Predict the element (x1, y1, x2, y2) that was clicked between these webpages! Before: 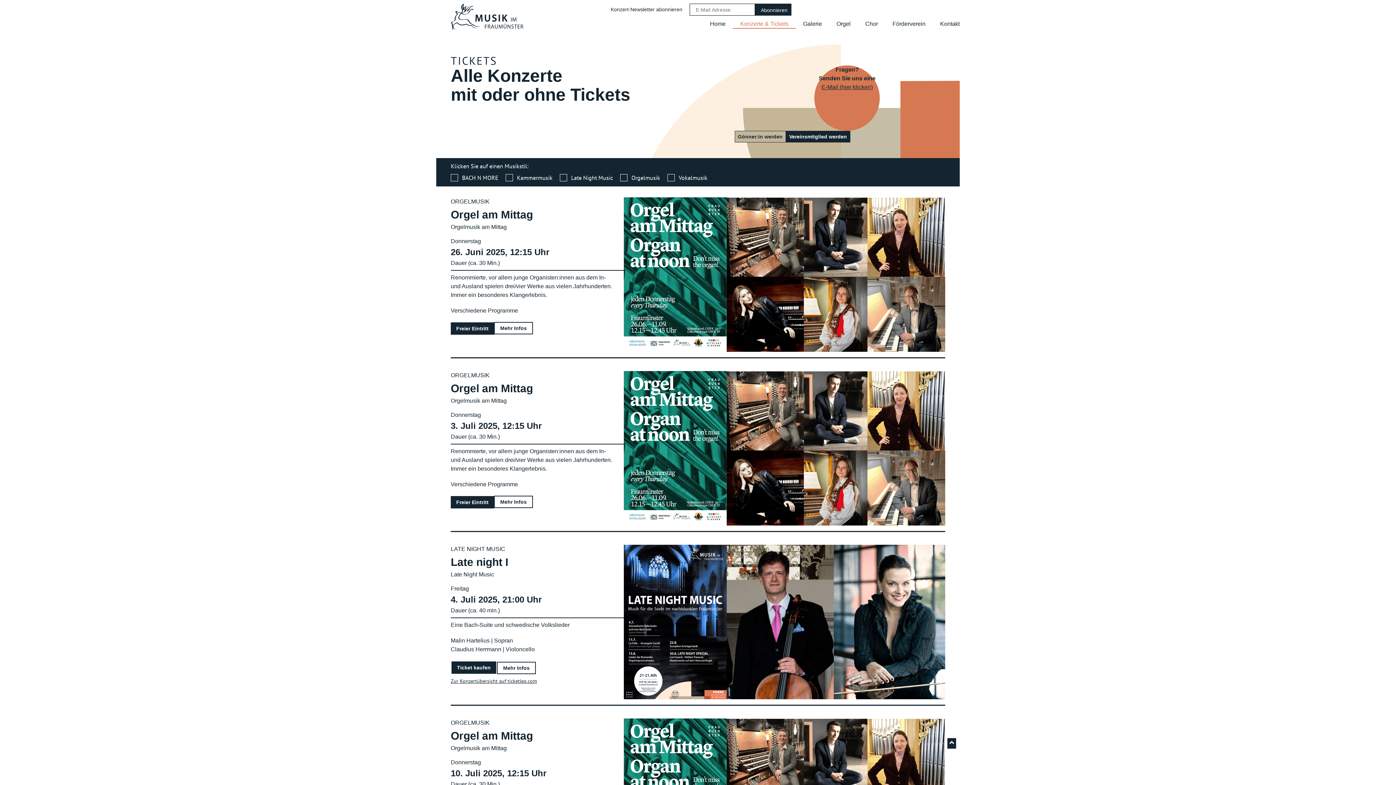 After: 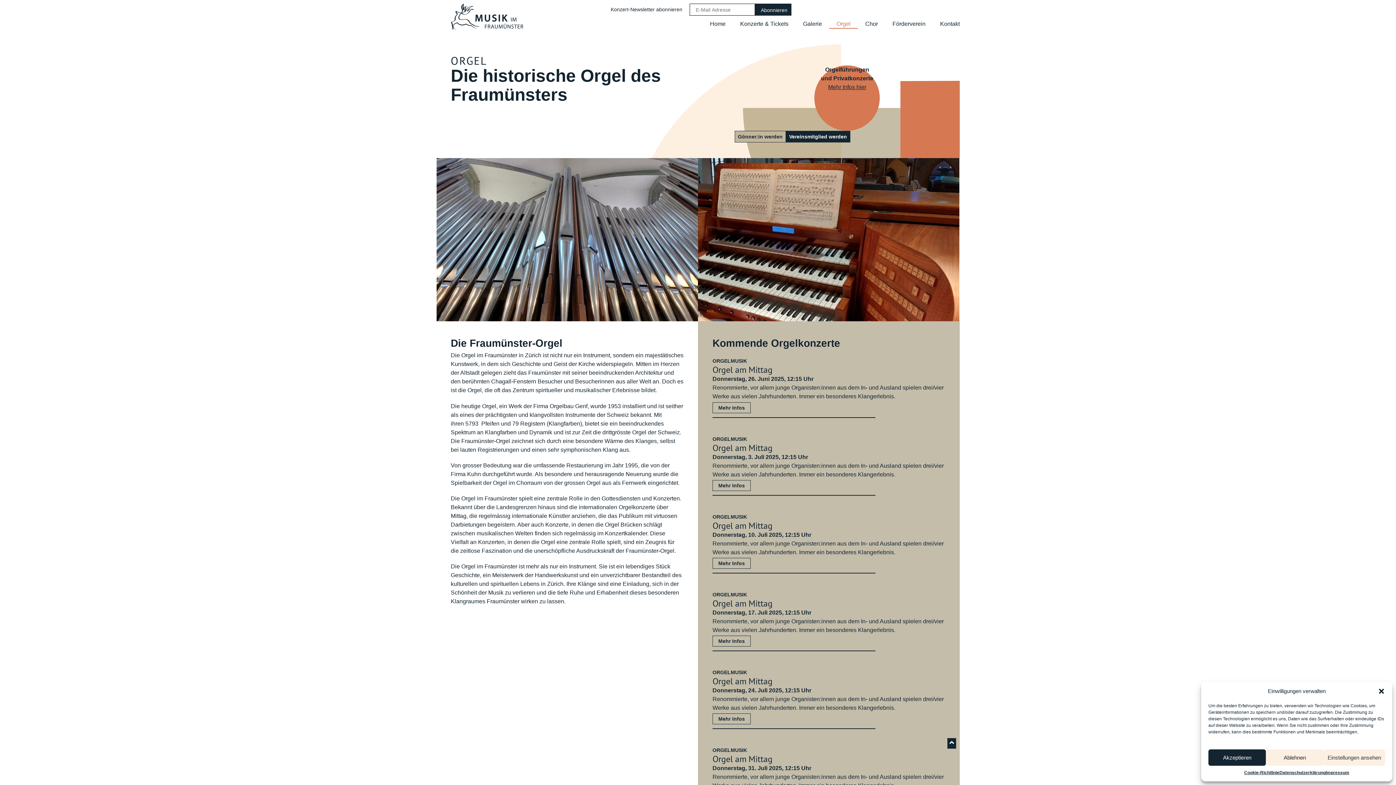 Action: label: Orgel bbox: (829, 18, 858, 28)